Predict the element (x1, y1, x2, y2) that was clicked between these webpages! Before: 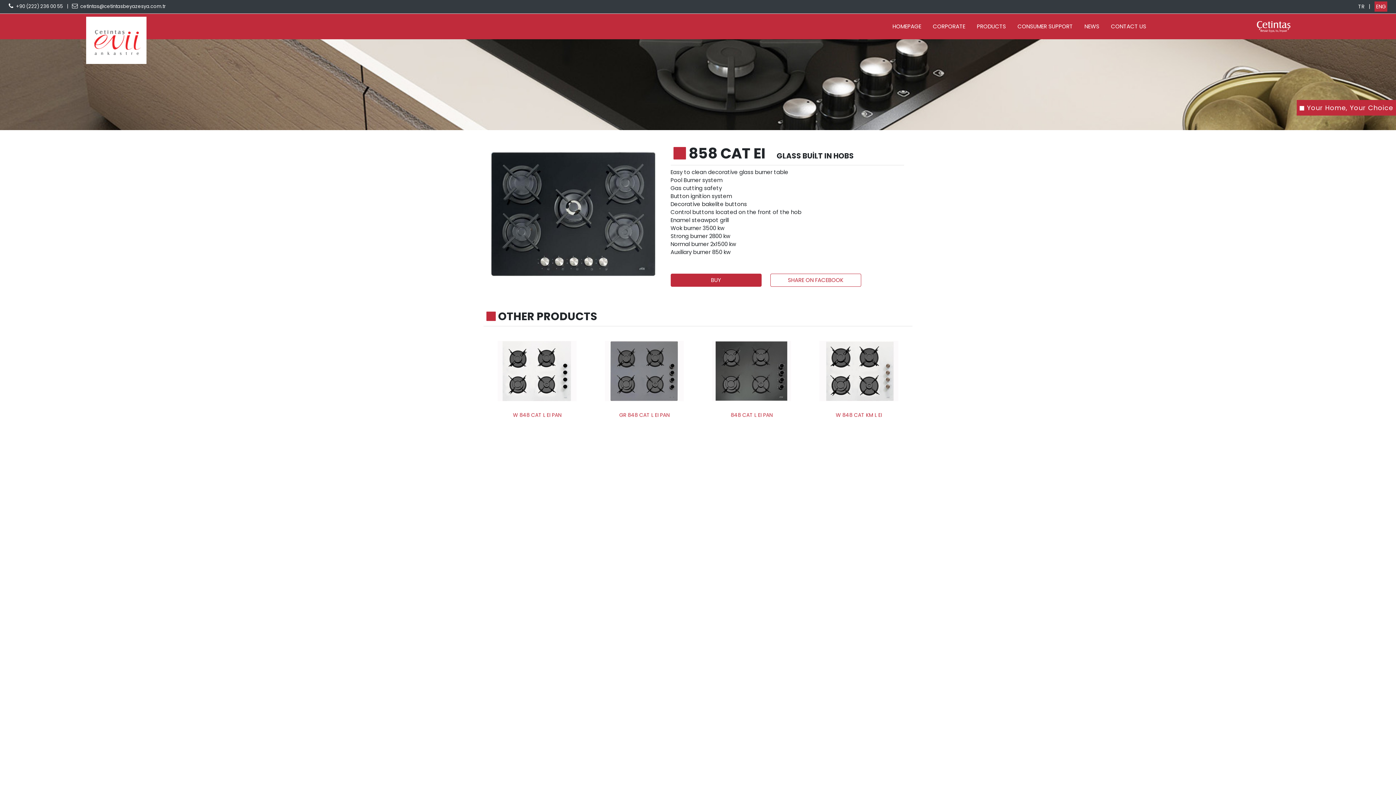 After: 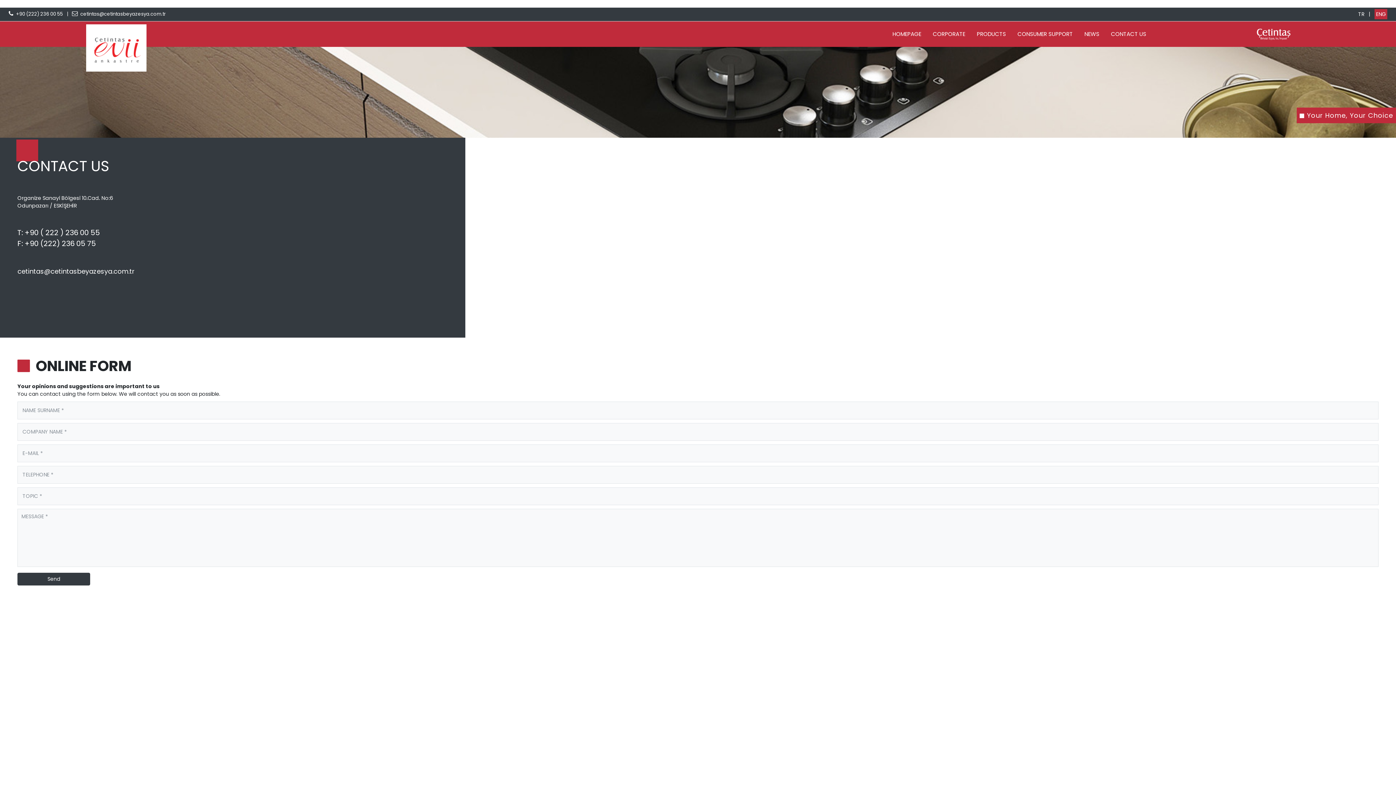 Action: bbox: (1111, 22, 1146, 30) label: CONTACT US